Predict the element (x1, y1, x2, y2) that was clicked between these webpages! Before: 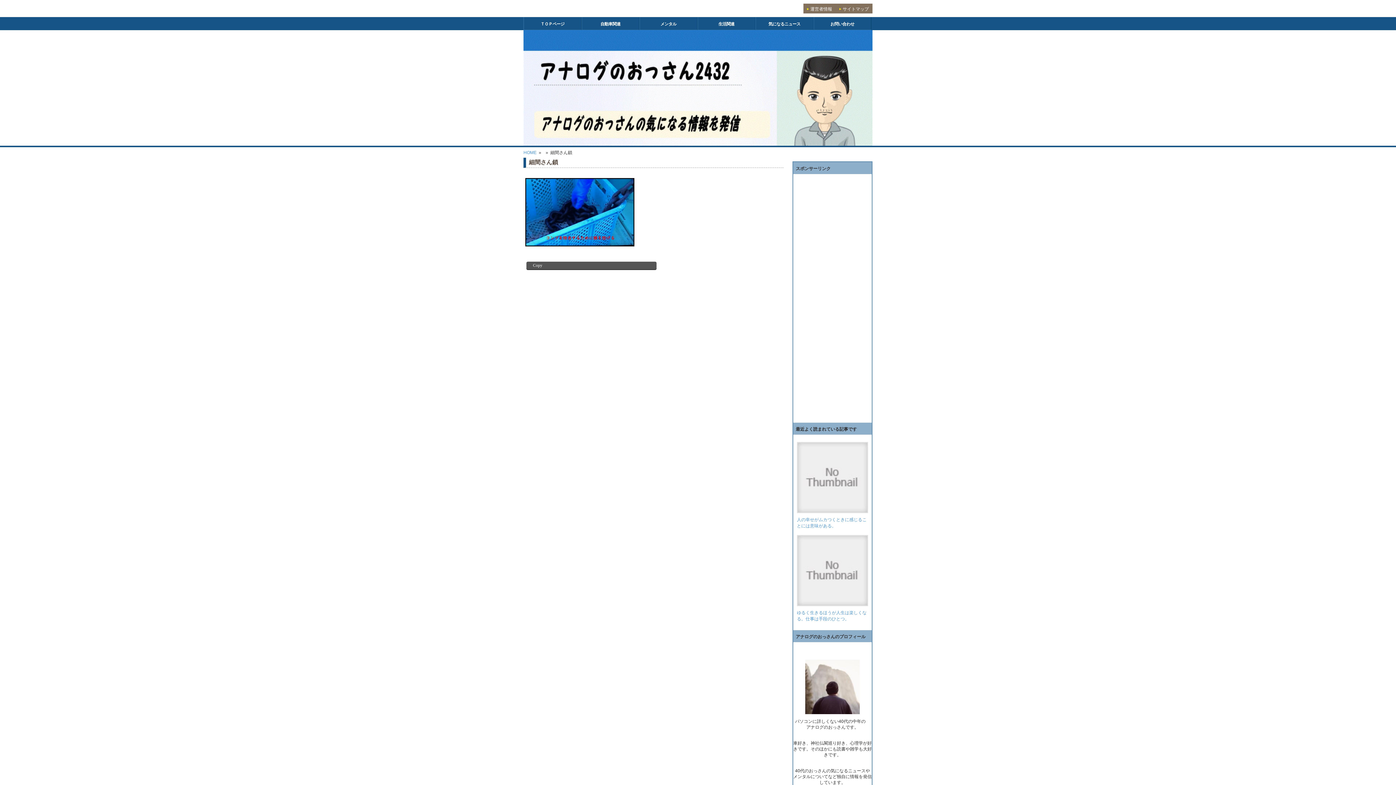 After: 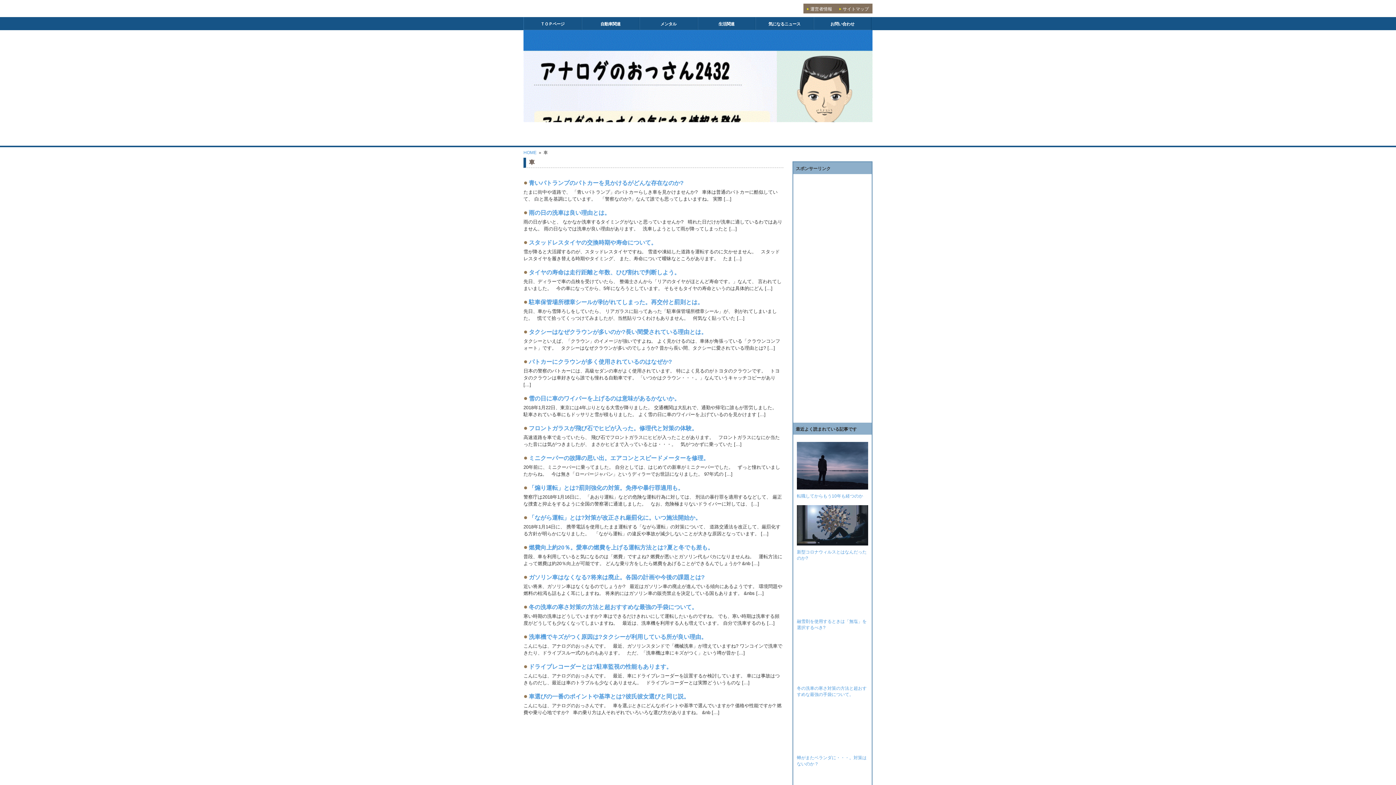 Action: label: 自動車関連 bbox: (600, 21, 620, 26)